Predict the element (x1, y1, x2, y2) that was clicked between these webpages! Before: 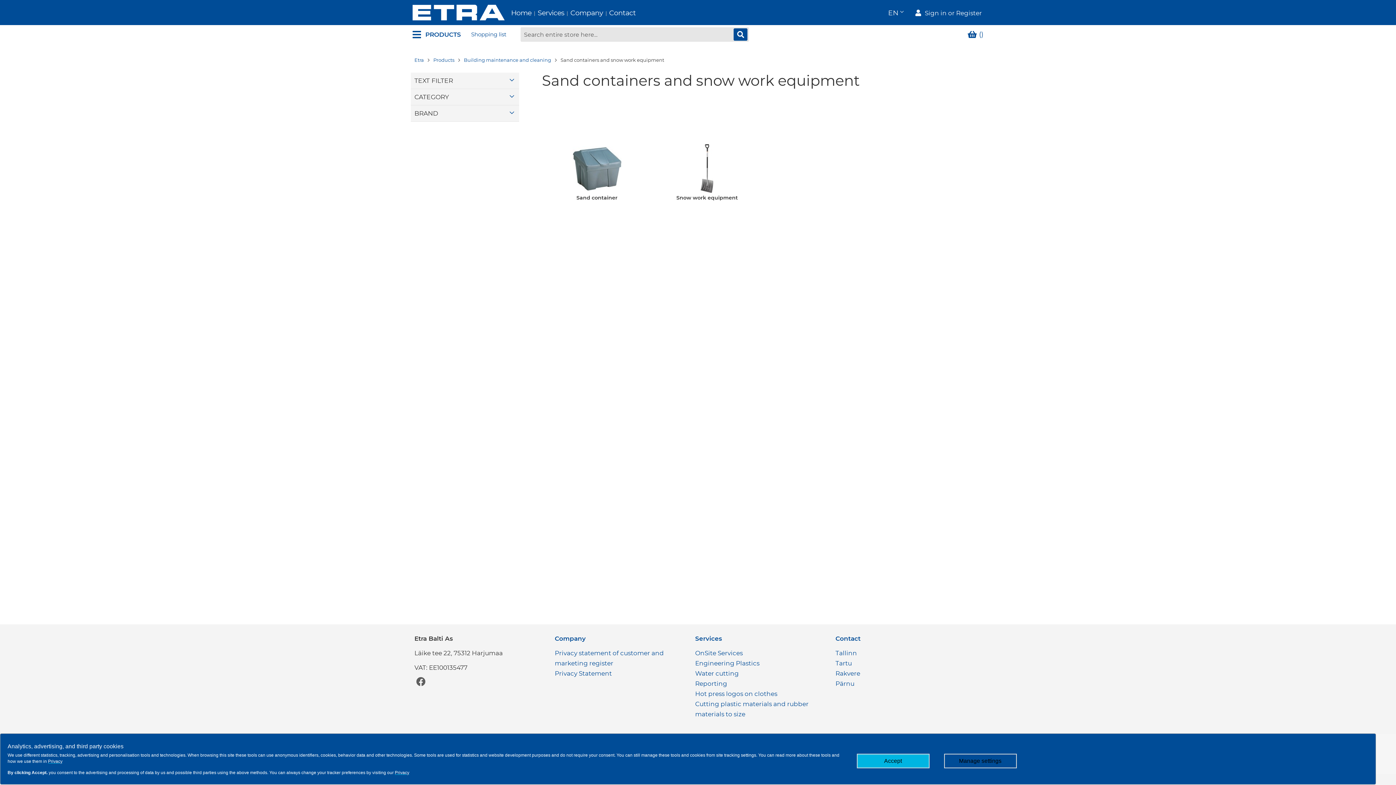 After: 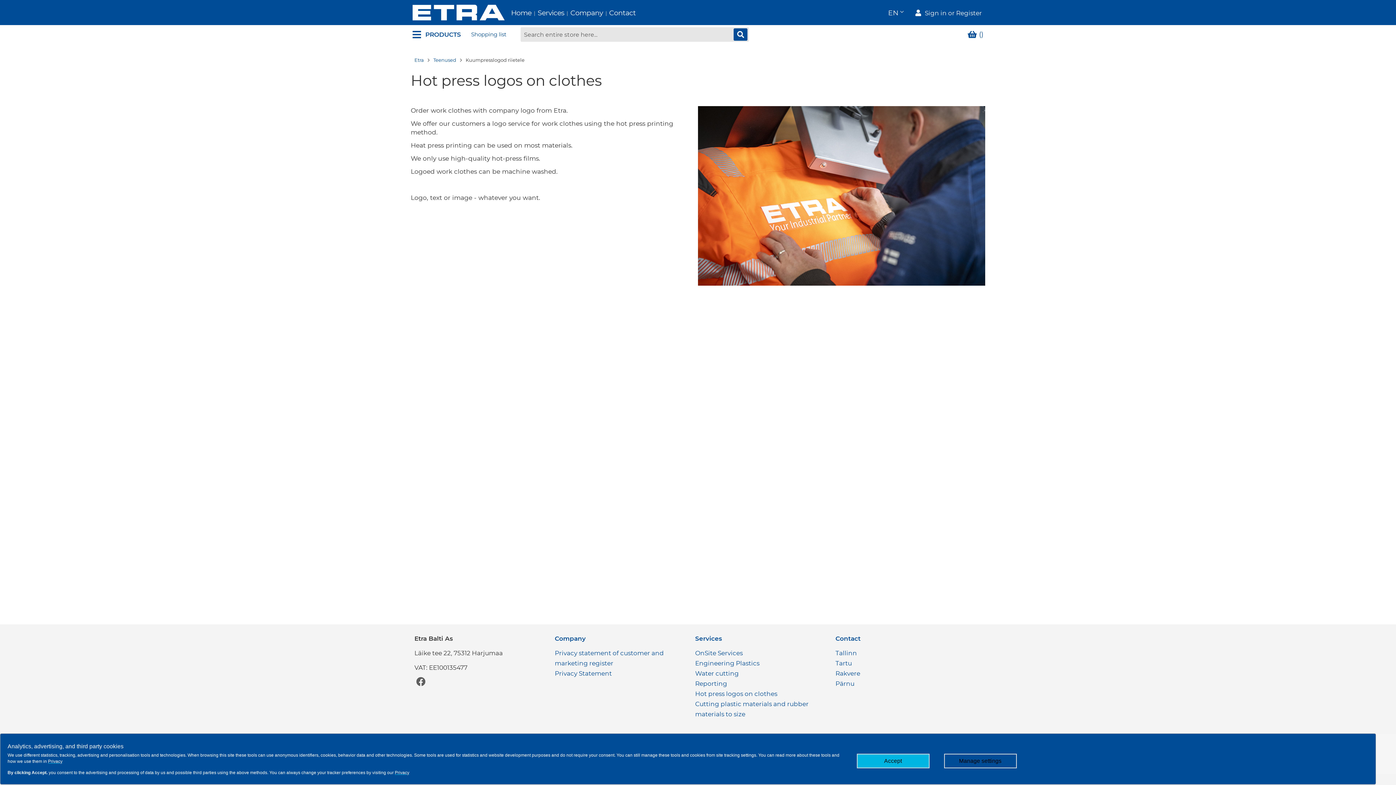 Action: bbox: (695, 690, 777, 697) label: Hot press logos on clothes